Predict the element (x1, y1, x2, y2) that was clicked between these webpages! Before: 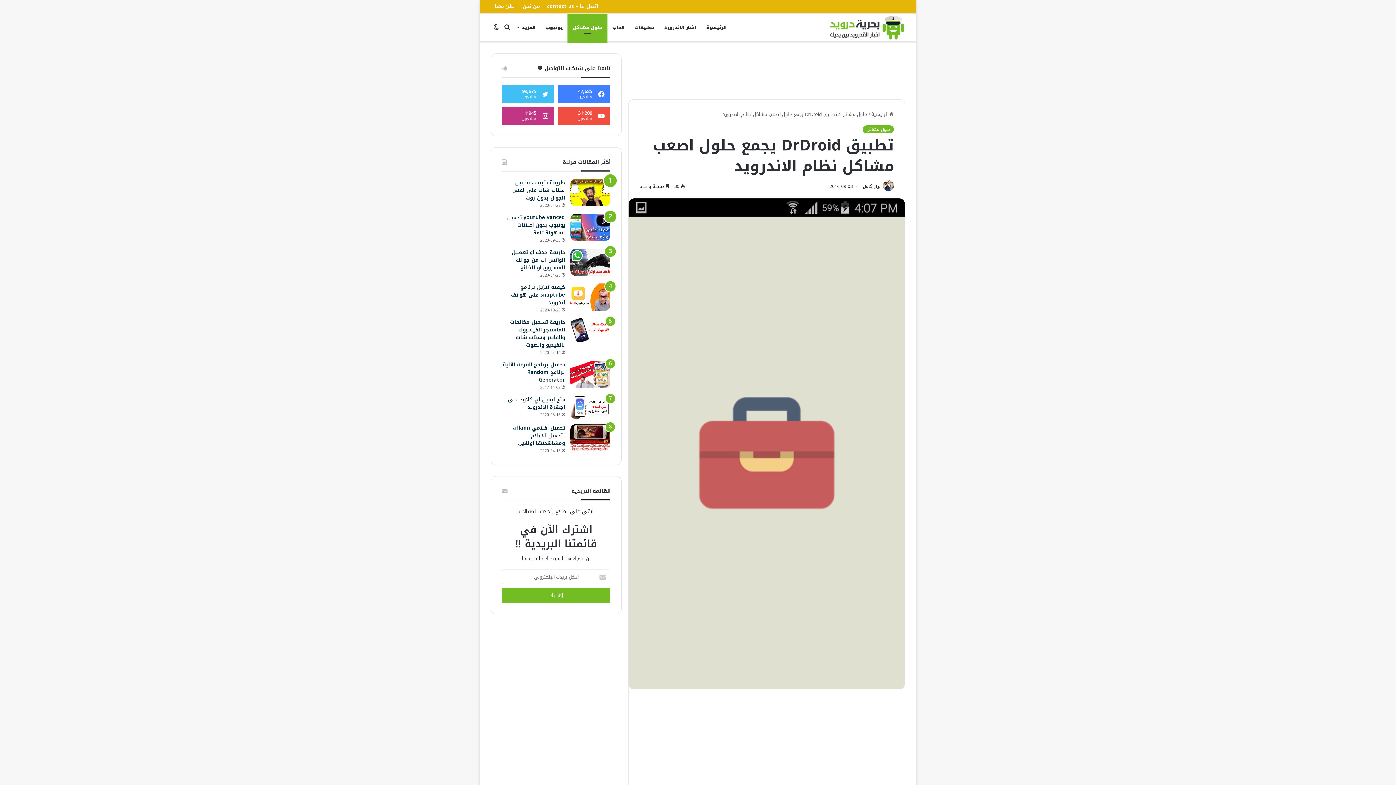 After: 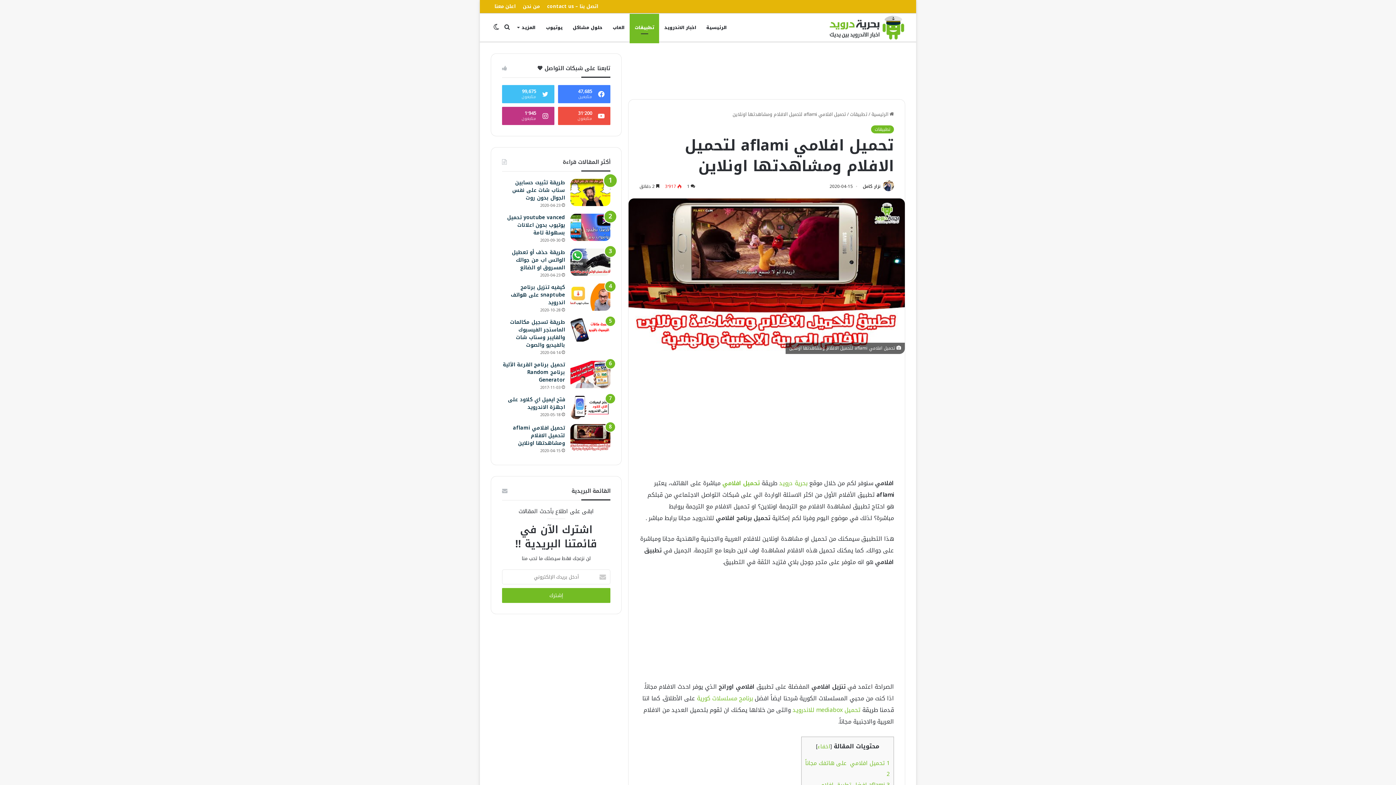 Action: label: تحميل افلامي aflami لتحميل الافلام ومشاهدتها اونلاين bbox: (513, 423, 565, 448)